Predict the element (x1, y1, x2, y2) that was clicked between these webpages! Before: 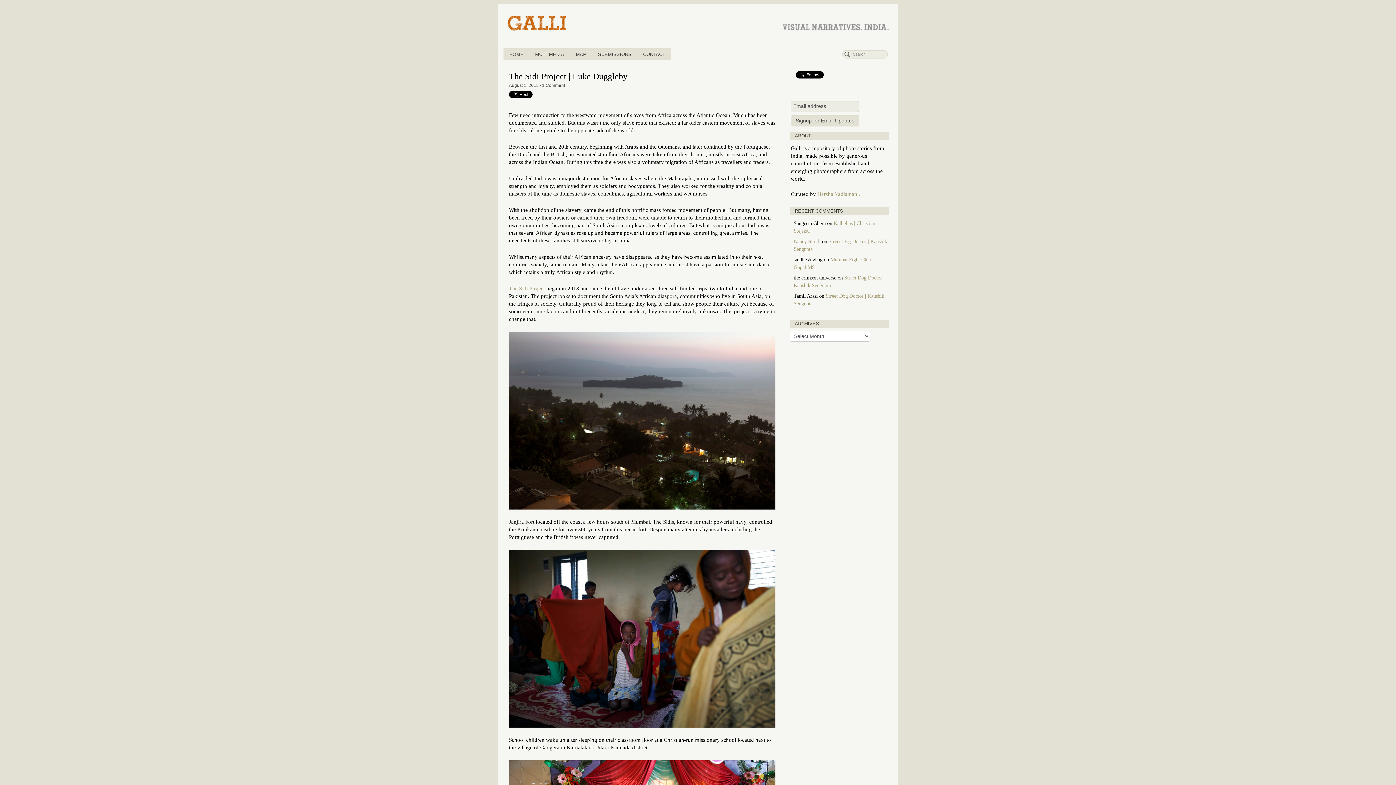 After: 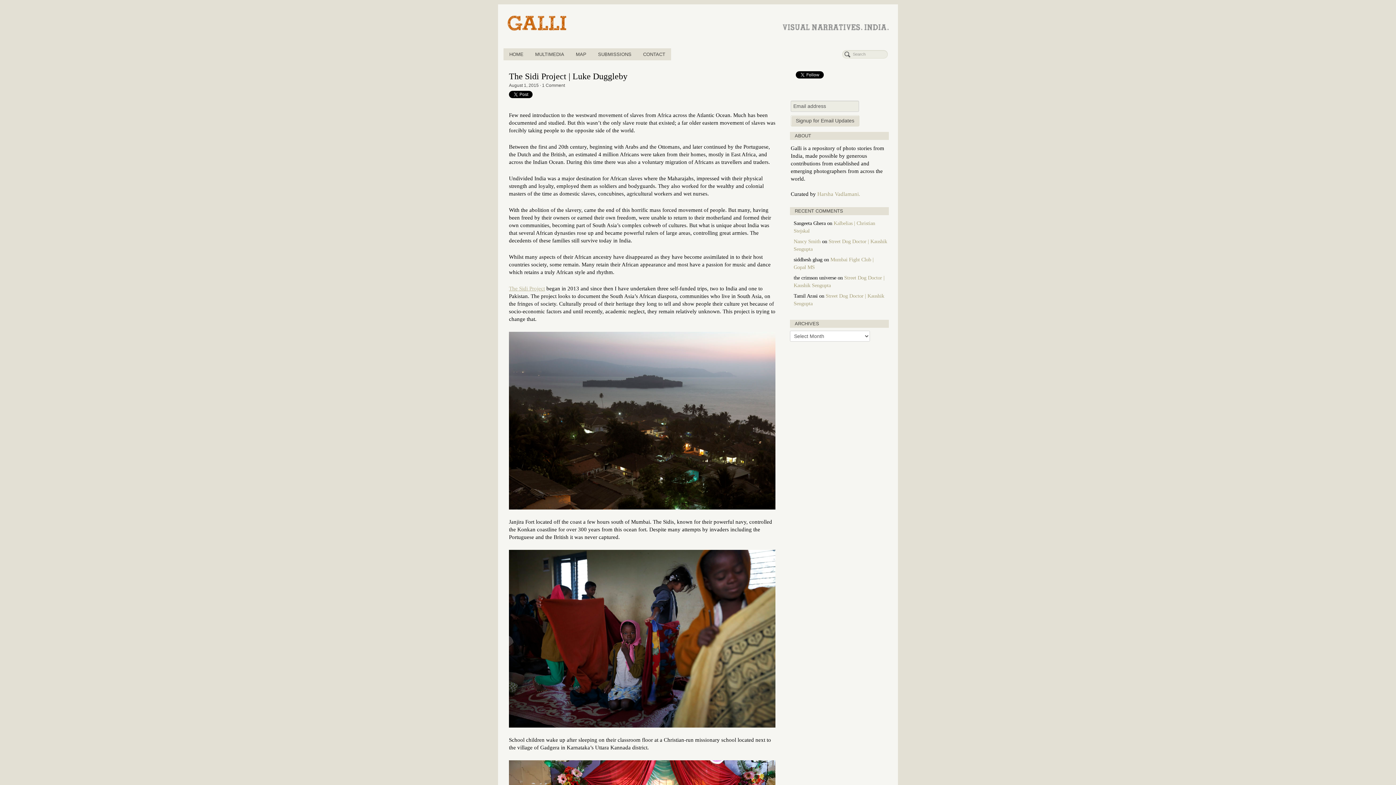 Action: label: The Sidi Project bbox: (509, 285, 545, 291)